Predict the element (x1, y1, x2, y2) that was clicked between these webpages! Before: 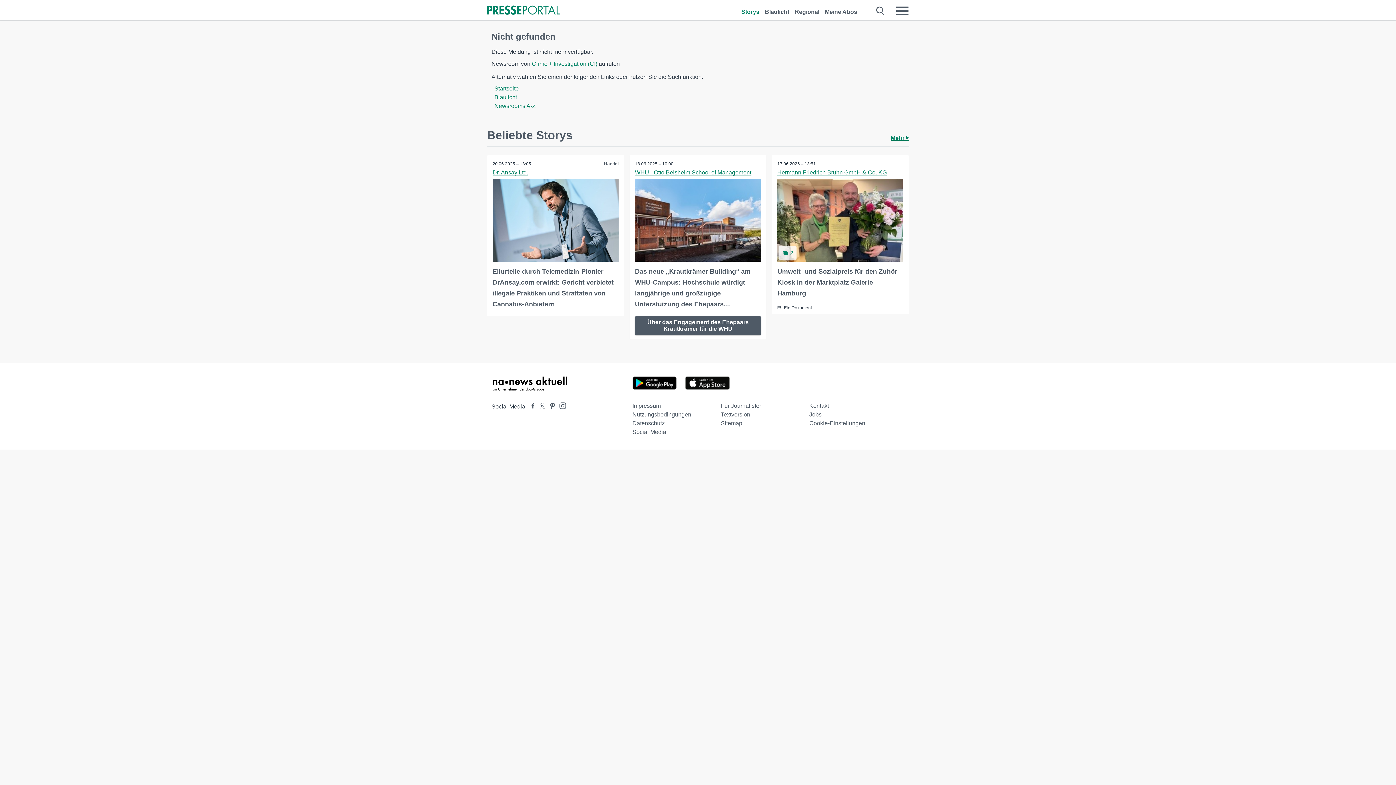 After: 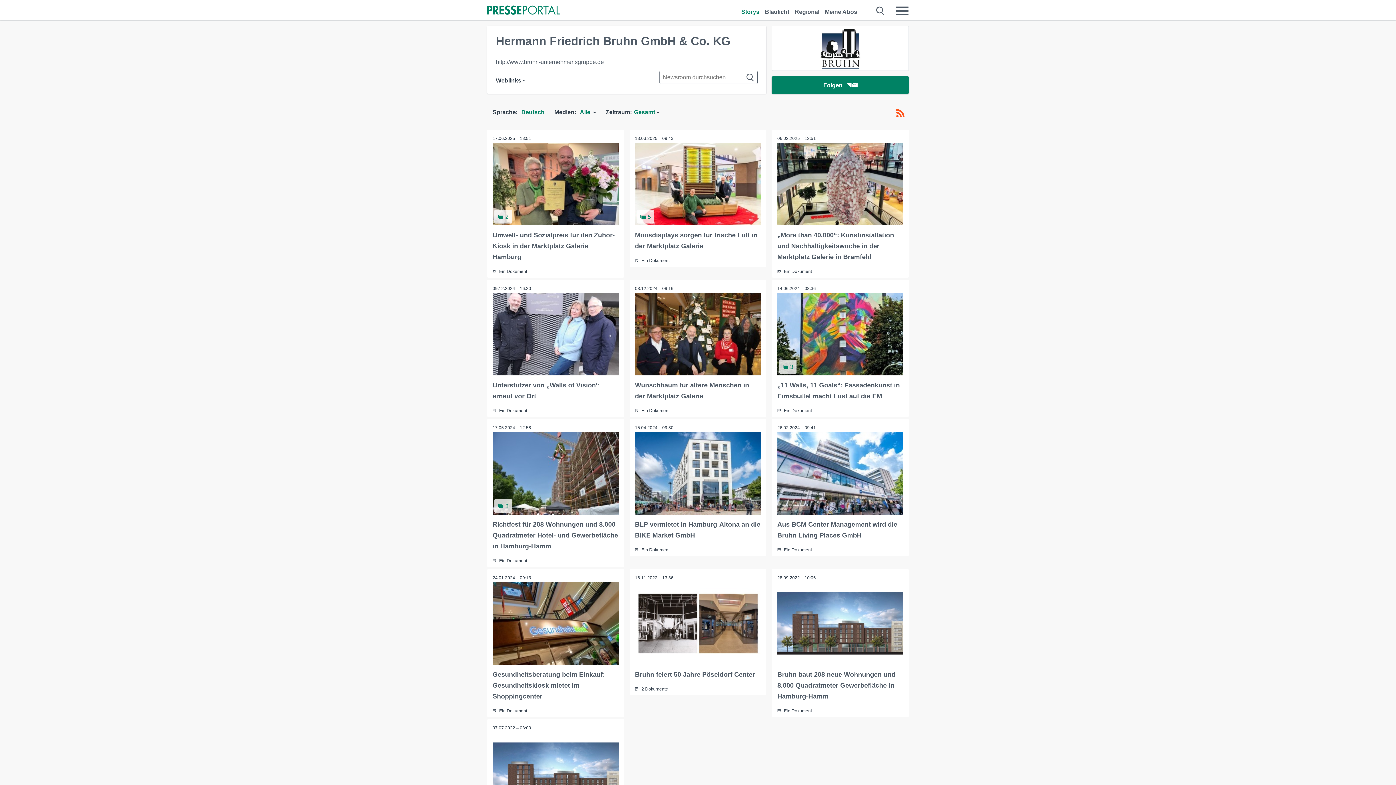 Action: label: Hermann Friedrich Bruhn GmbH & Co. KG bbox: (777, 169, 887, 176)